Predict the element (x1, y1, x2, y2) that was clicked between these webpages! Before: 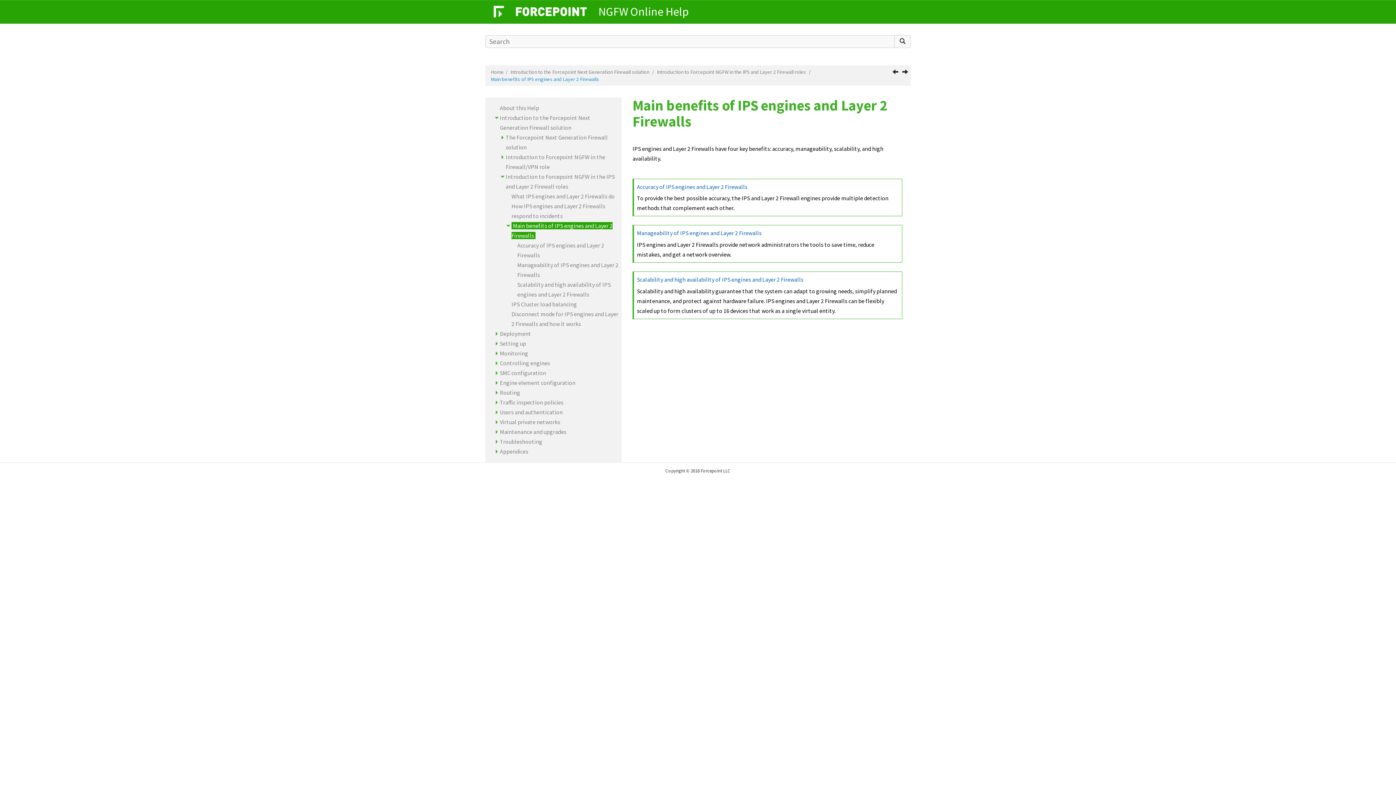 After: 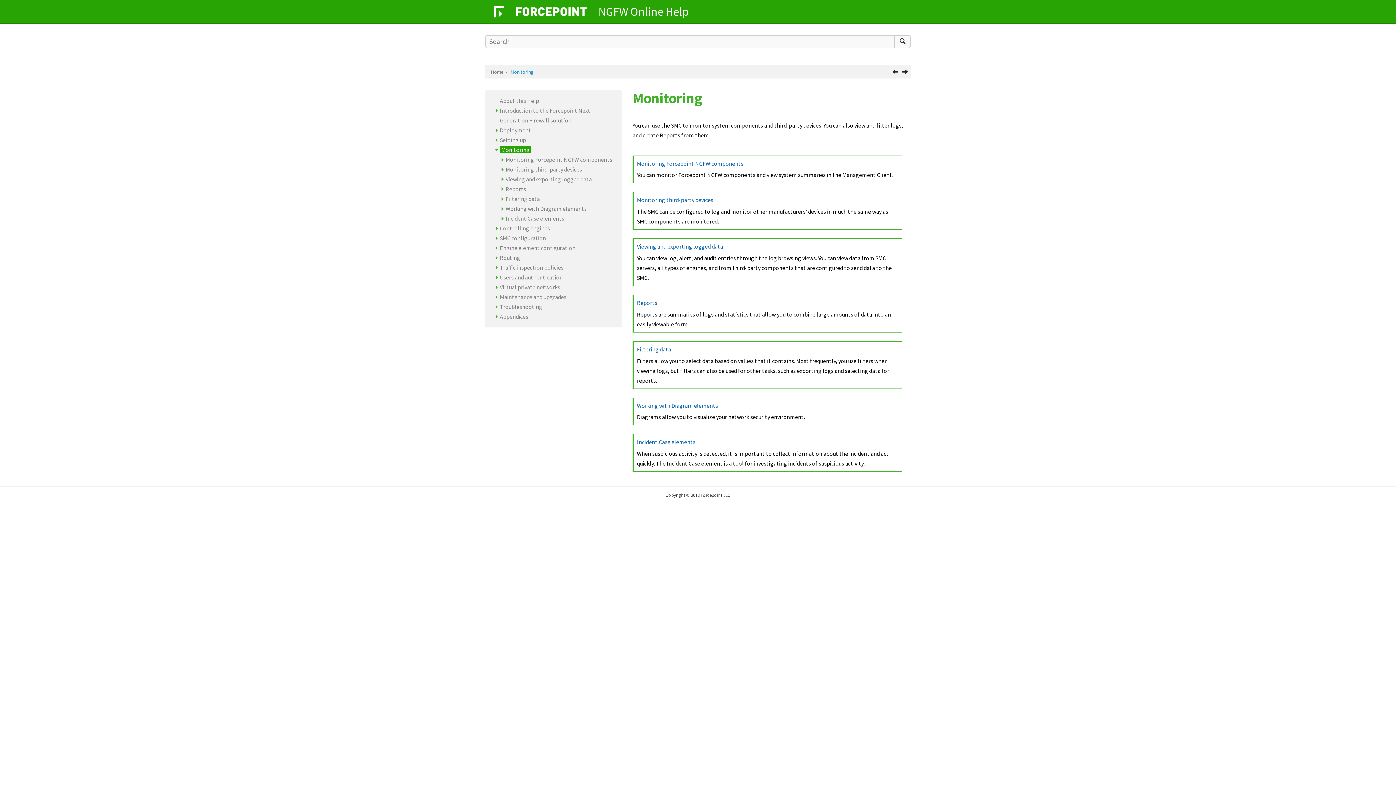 Action: bbox: (500, 349, 528, 356) label: Monitoring